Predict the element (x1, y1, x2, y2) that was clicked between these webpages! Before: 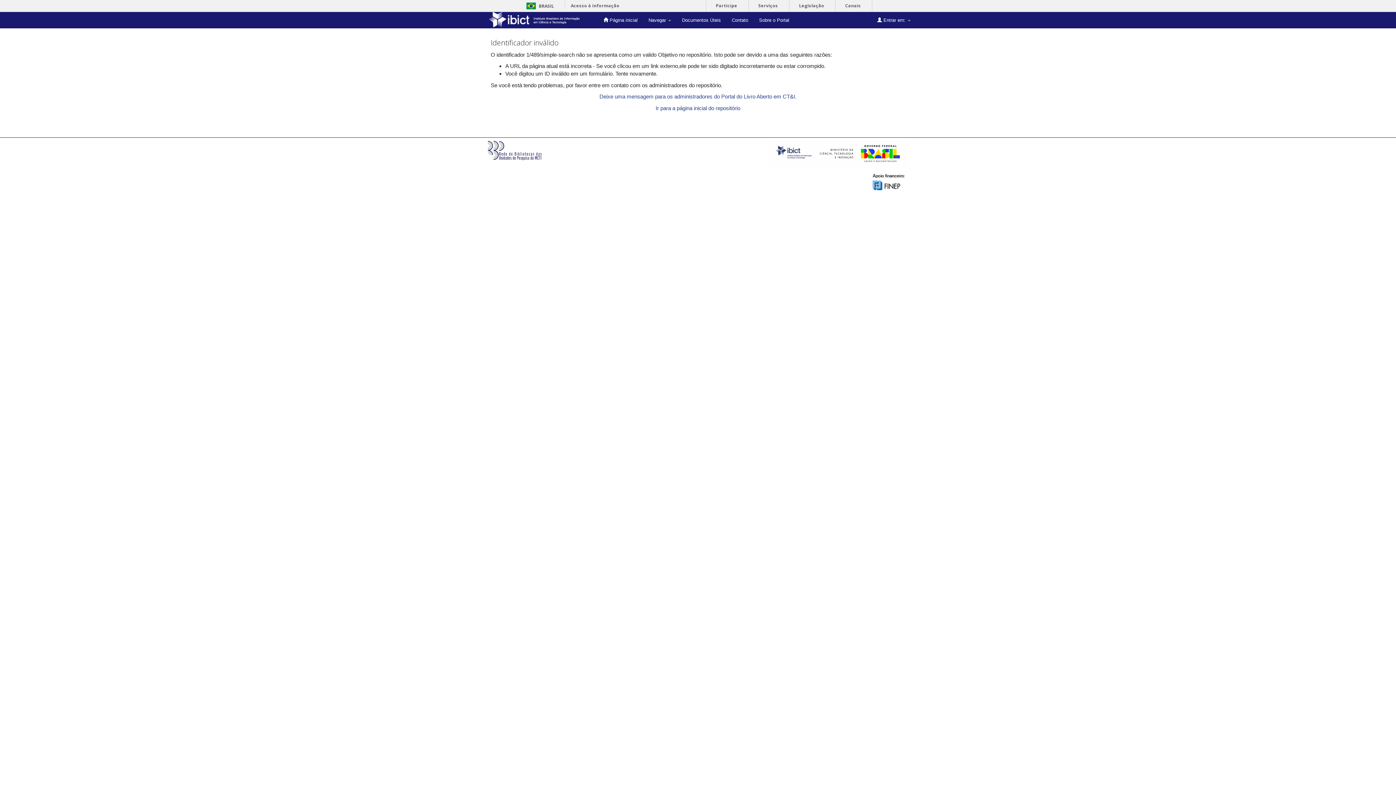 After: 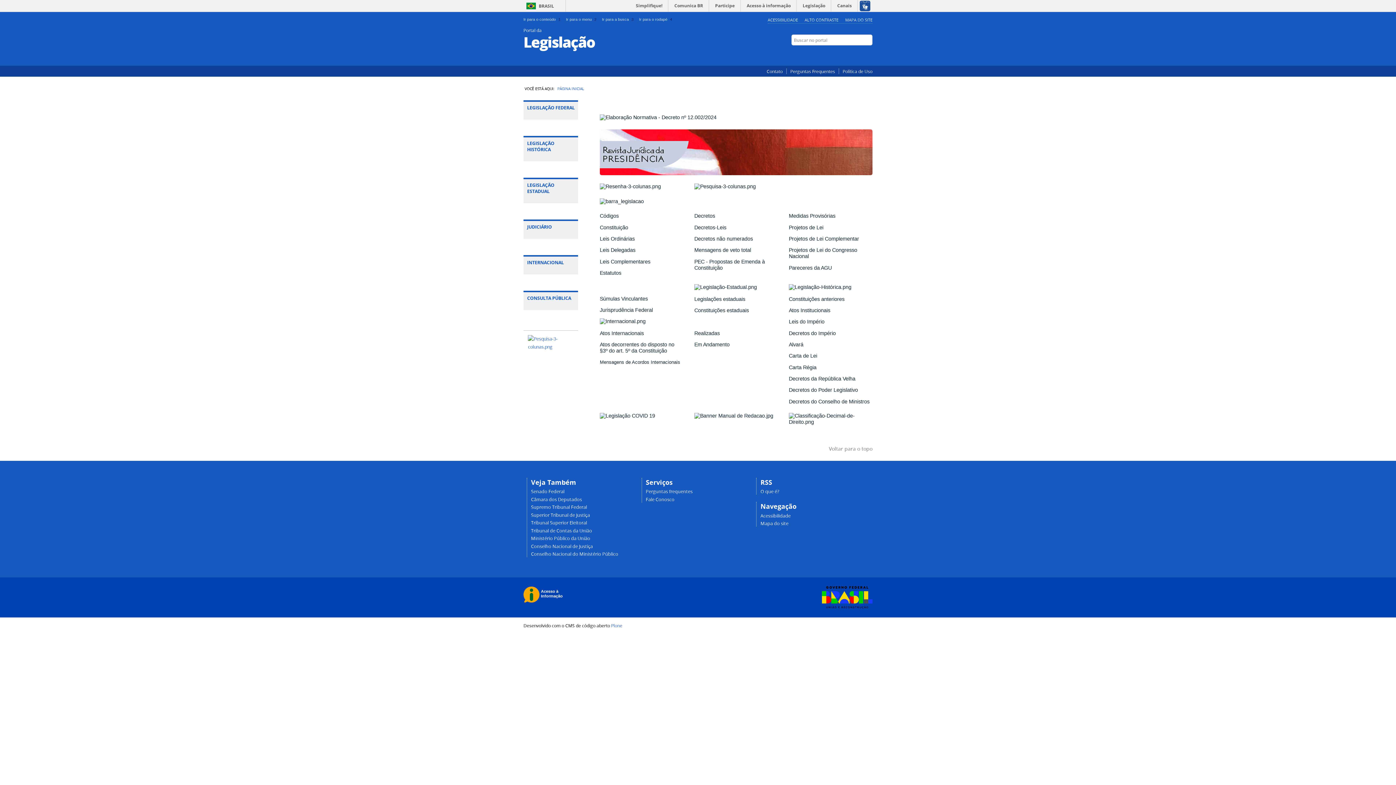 Action: label: Legislação bbox: (794, 0, 829, 11)